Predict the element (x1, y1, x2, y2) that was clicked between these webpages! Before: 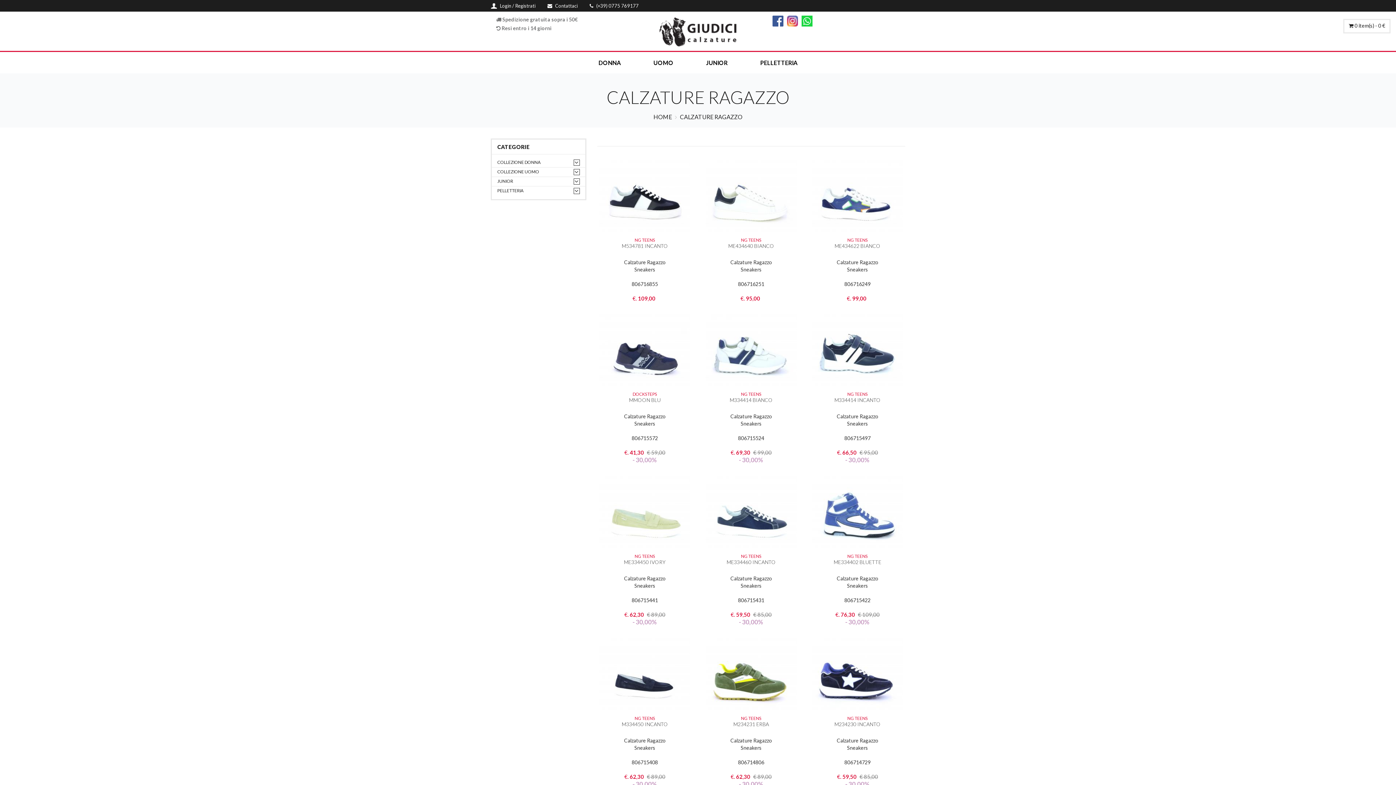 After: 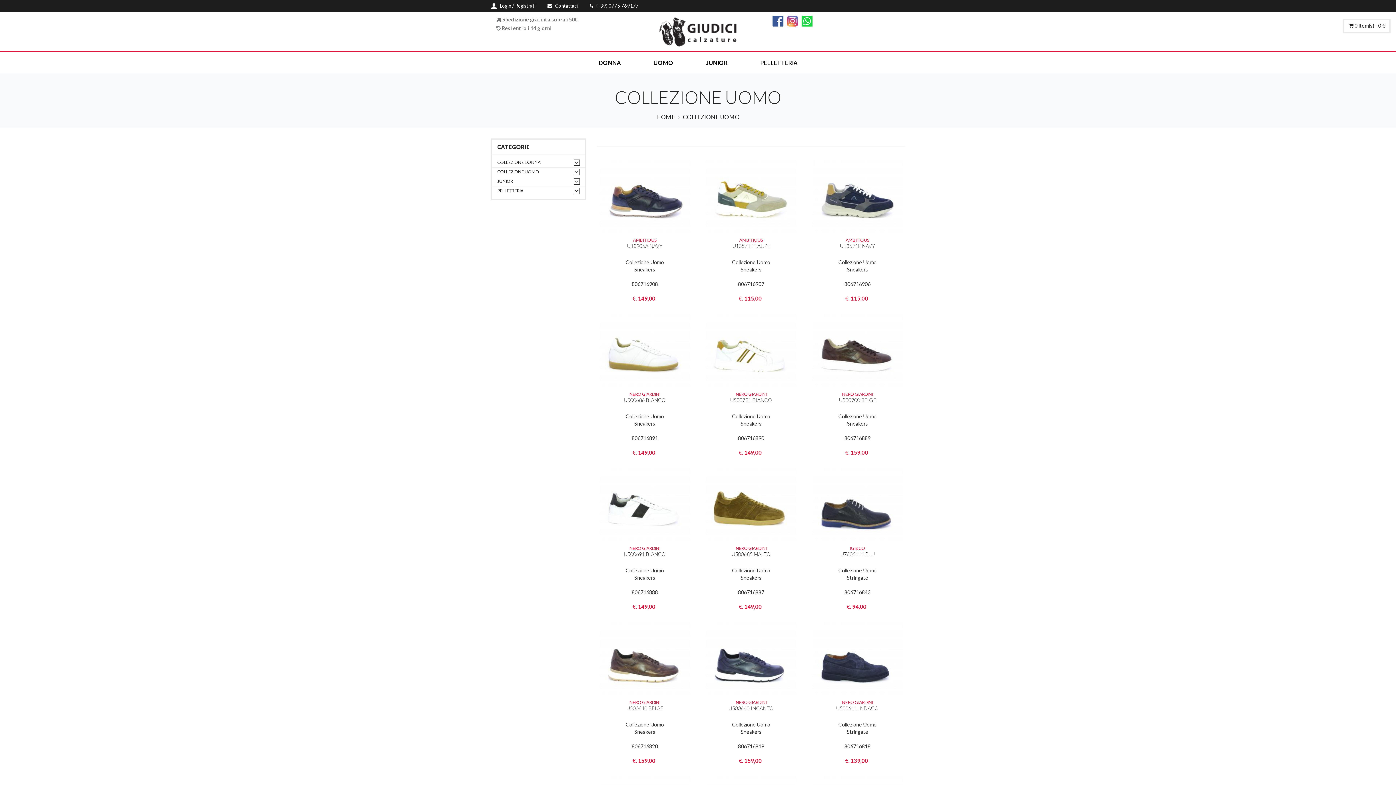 Action: label: UOMO bbox: (637, 52, 690, 73)